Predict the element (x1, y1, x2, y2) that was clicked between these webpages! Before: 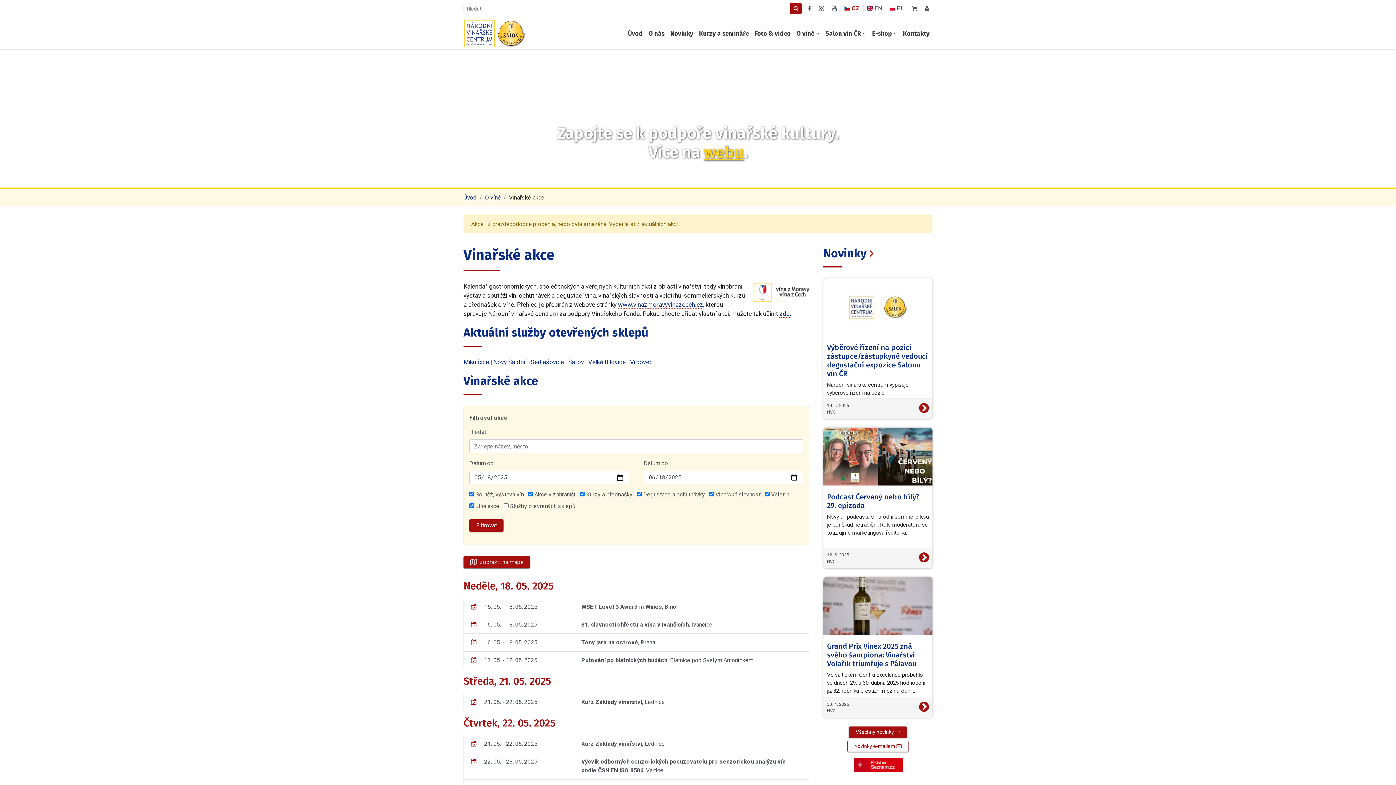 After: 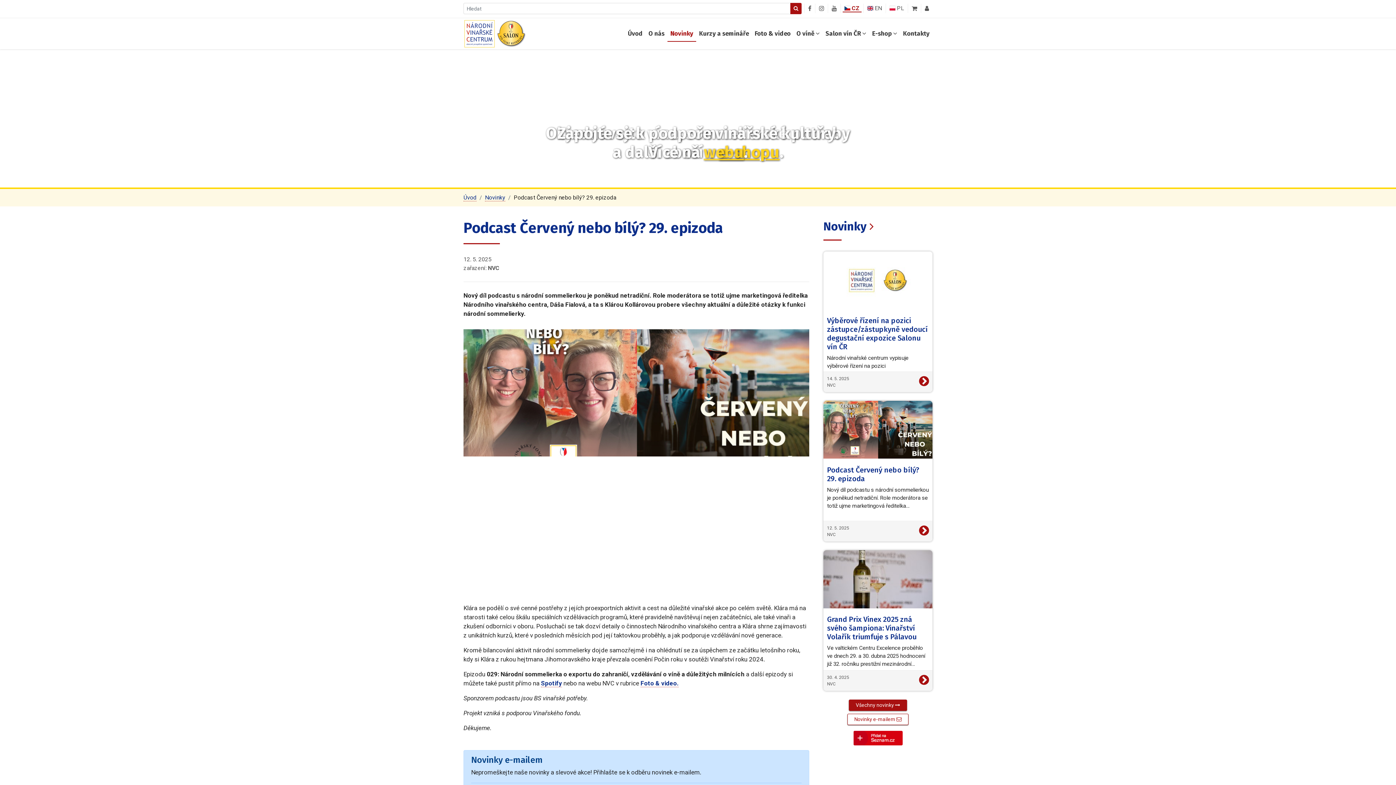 Action: label: Podcast Červený nebo bílý? 29. epizoda

Nový díl podcastu s národní sommelierkou je poněkud netradiční. Role moderátora se totiž ujme marketingová ředitelka…

12. 5. 2025
NVC bbox: (823, 428, 932, 568)